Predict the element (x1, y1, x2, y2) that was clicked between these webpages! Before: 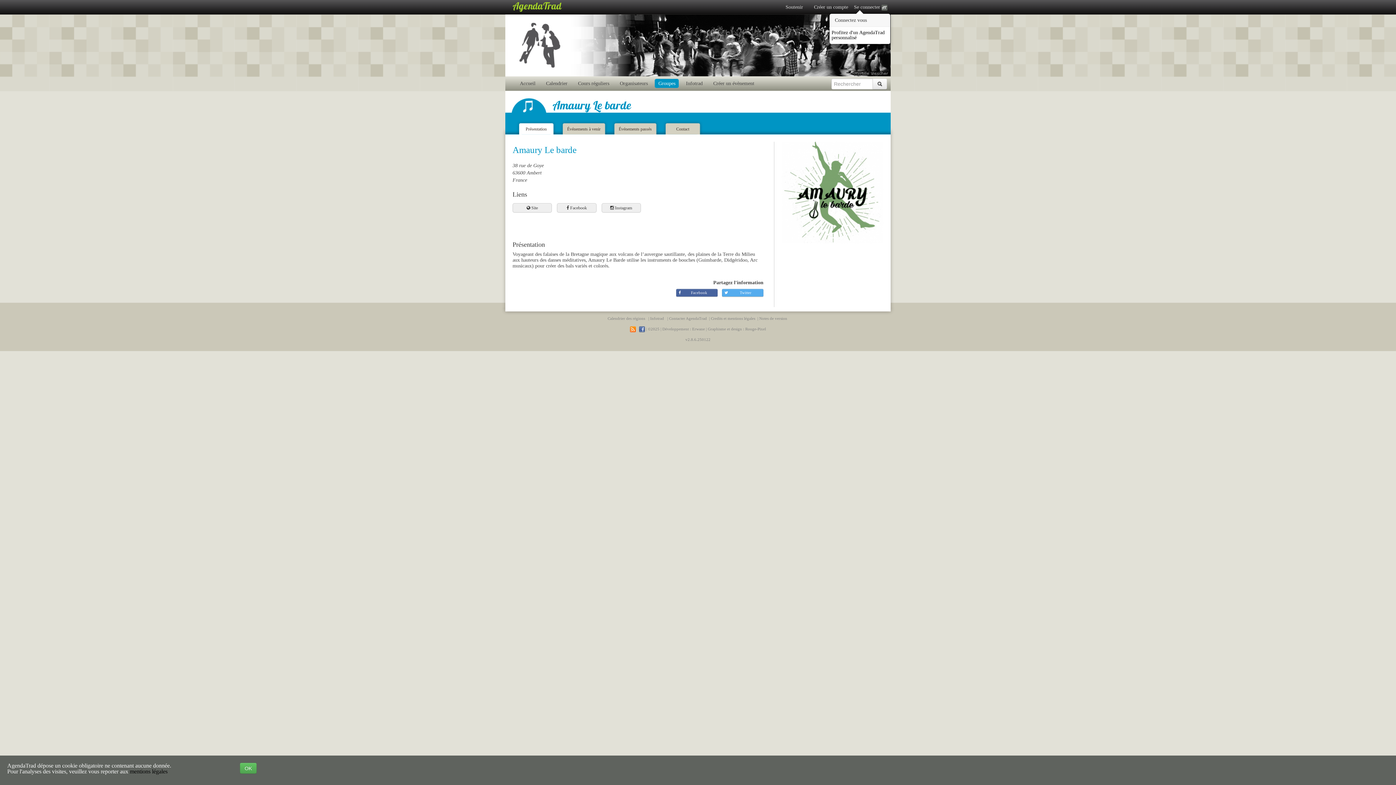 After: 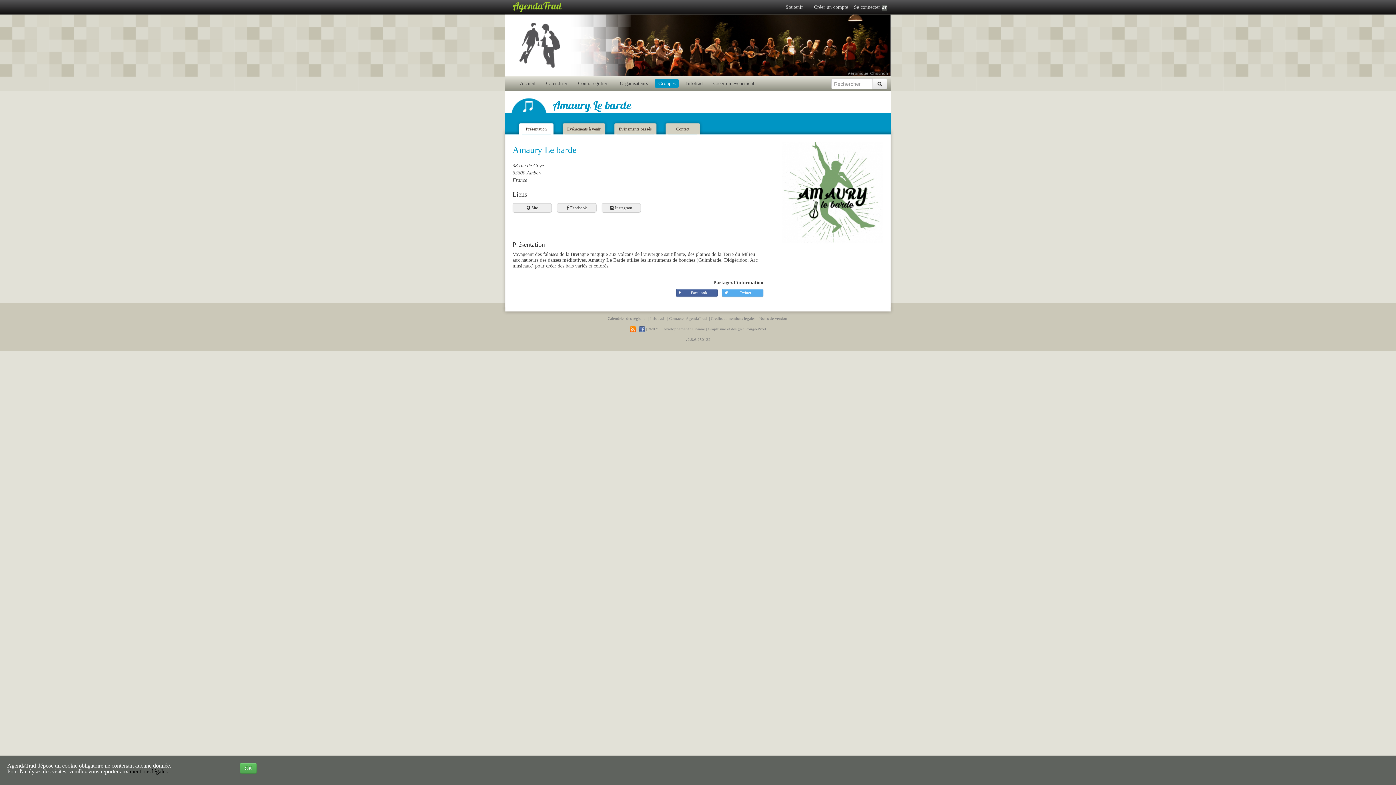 Action: bbox: (521, 120, 550, 134) label: Présentation